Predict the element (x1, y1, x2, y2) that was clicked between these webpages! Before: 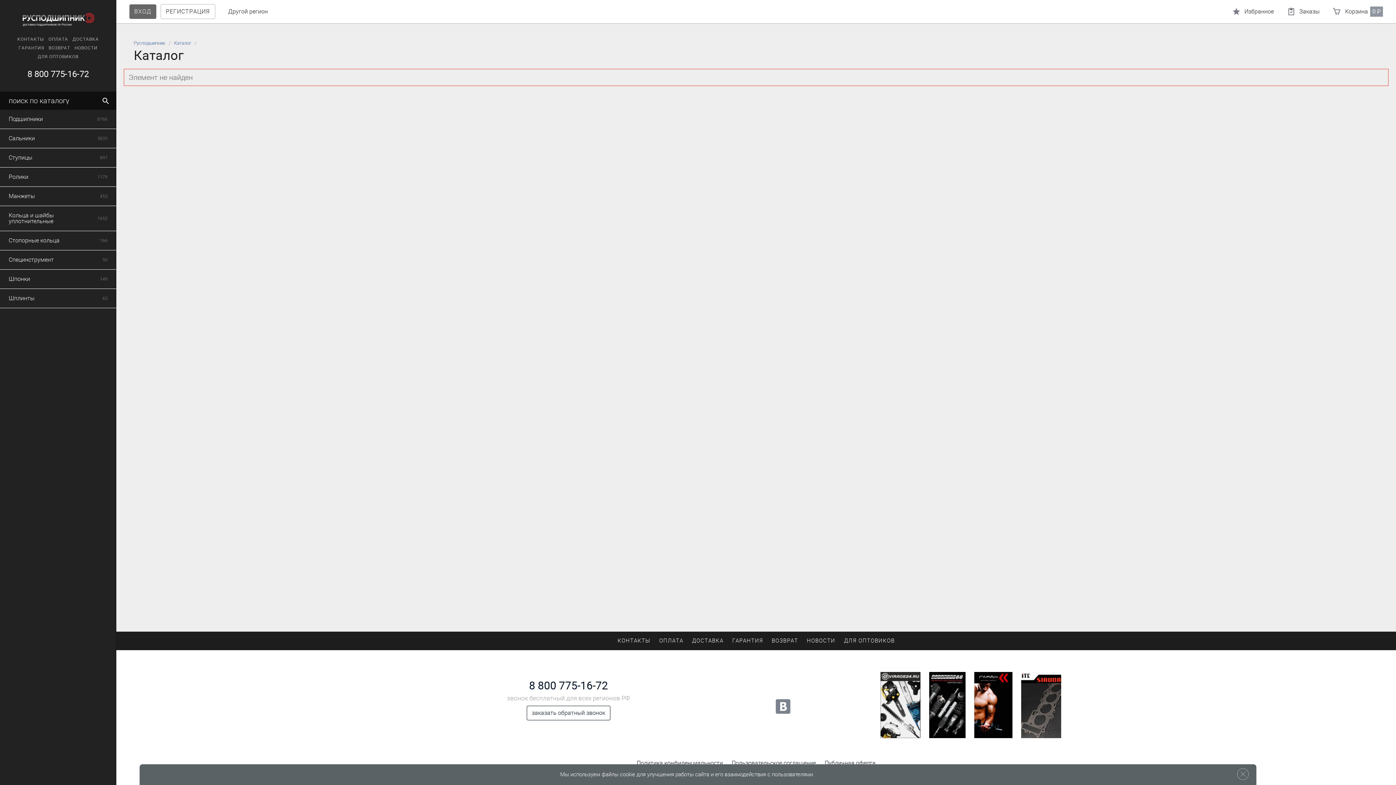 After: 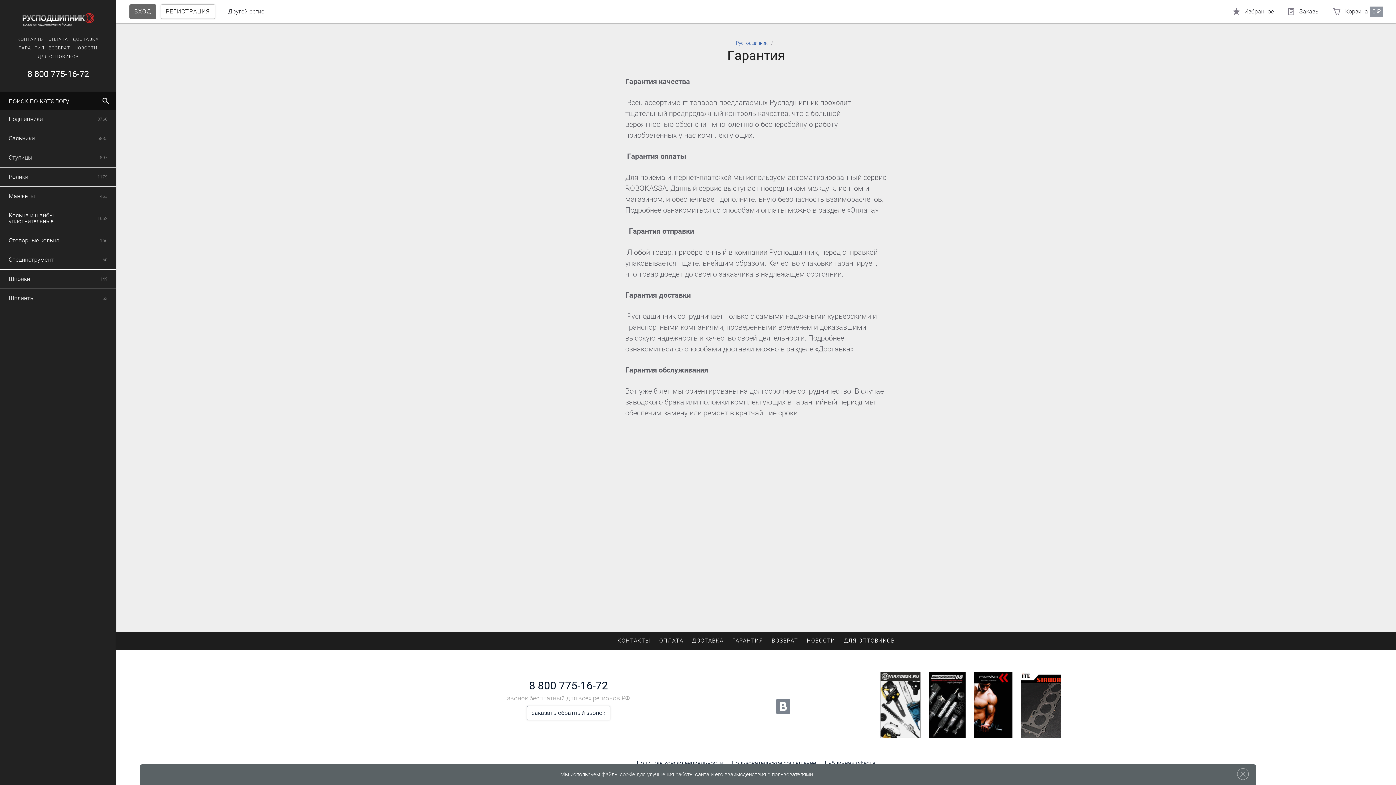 Action: bbox: (732, 636, 763, 646) label: ГАРАНТИЯ